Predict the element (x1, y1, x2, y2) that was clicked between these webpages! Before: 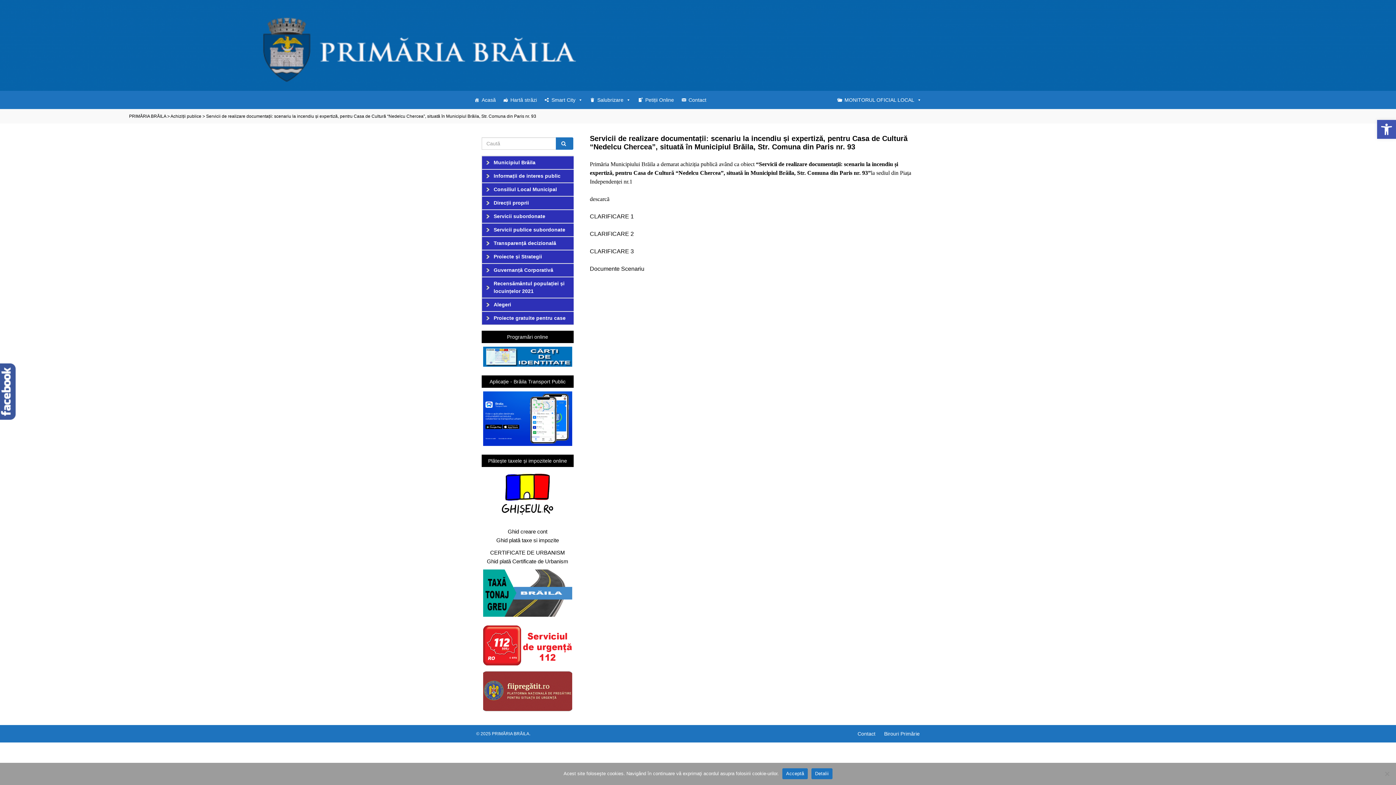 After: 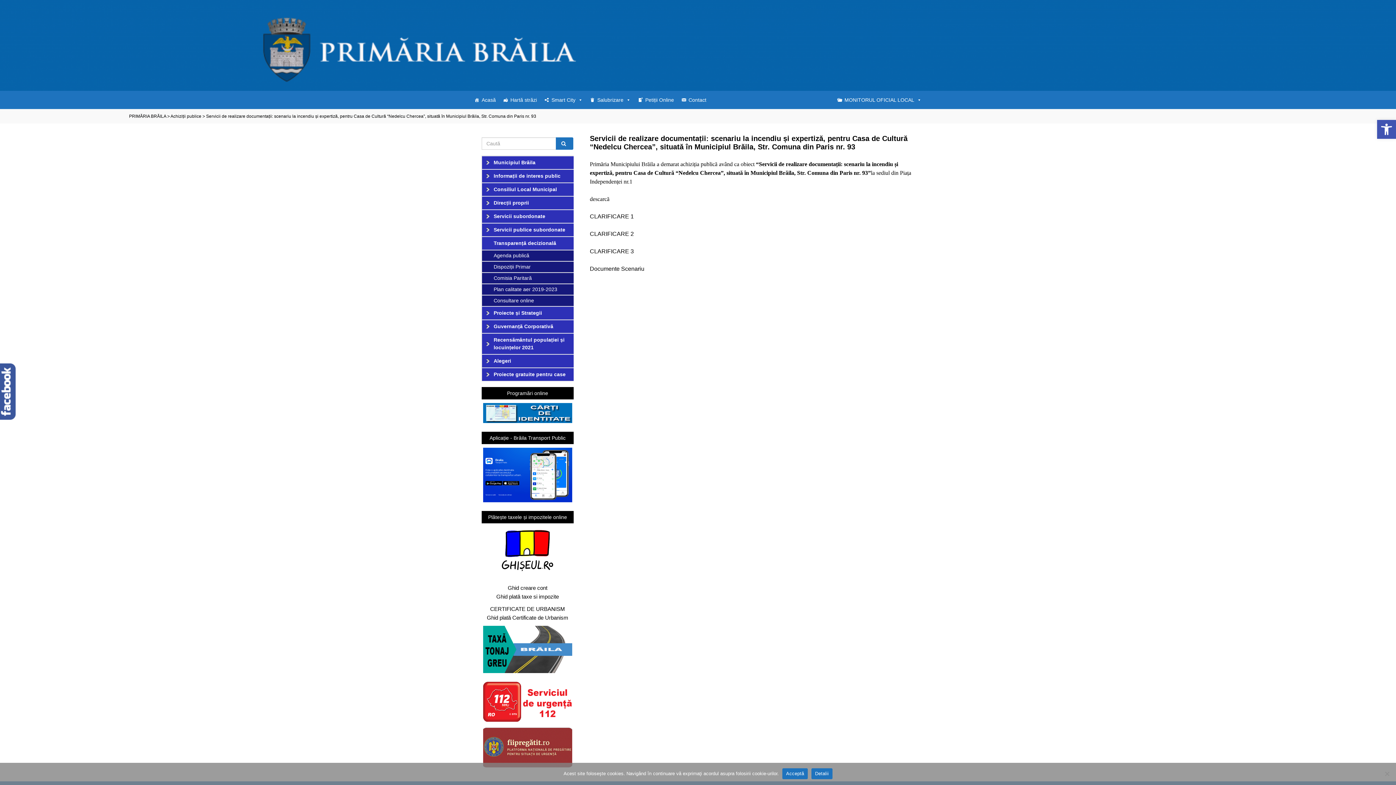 Action: label: Transparență decizională bbox: (482, 236, 573, 250)